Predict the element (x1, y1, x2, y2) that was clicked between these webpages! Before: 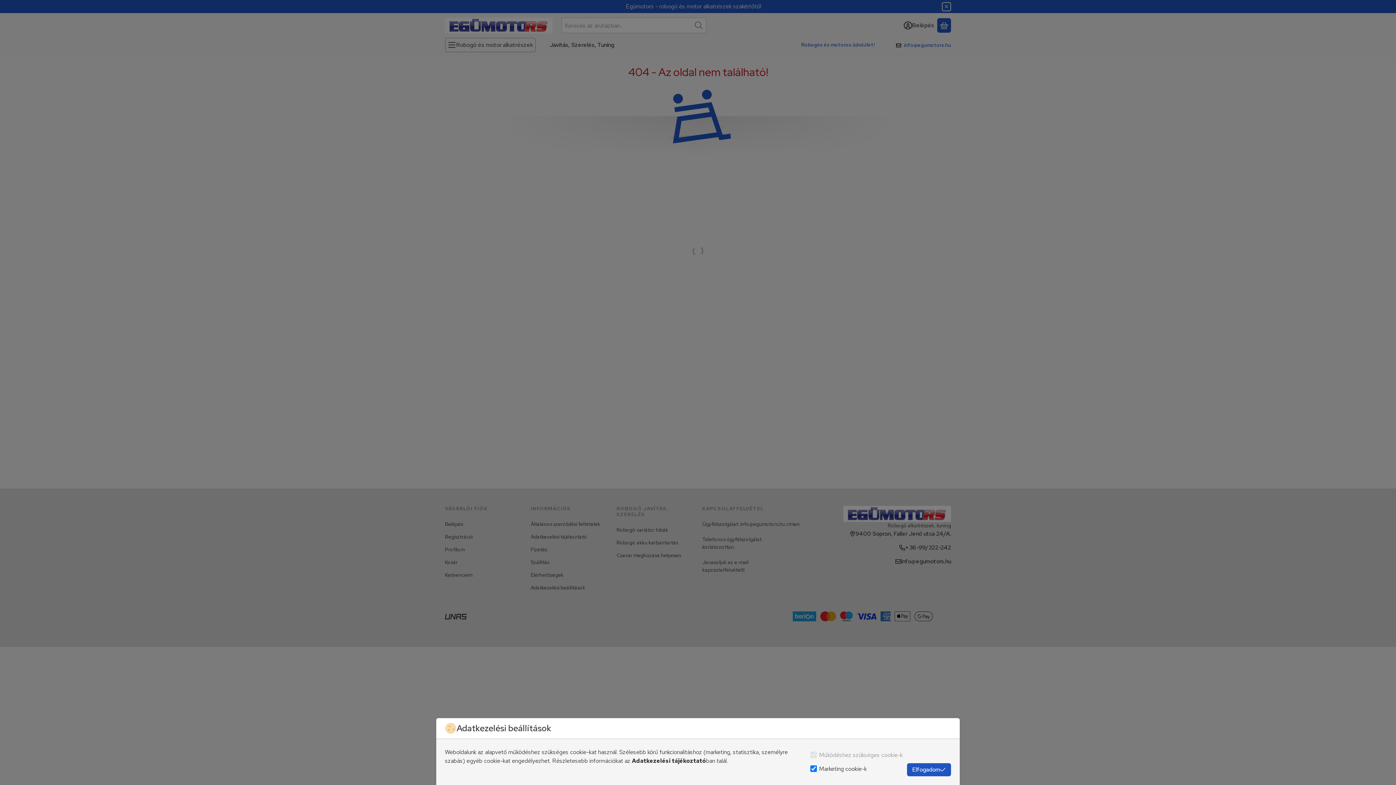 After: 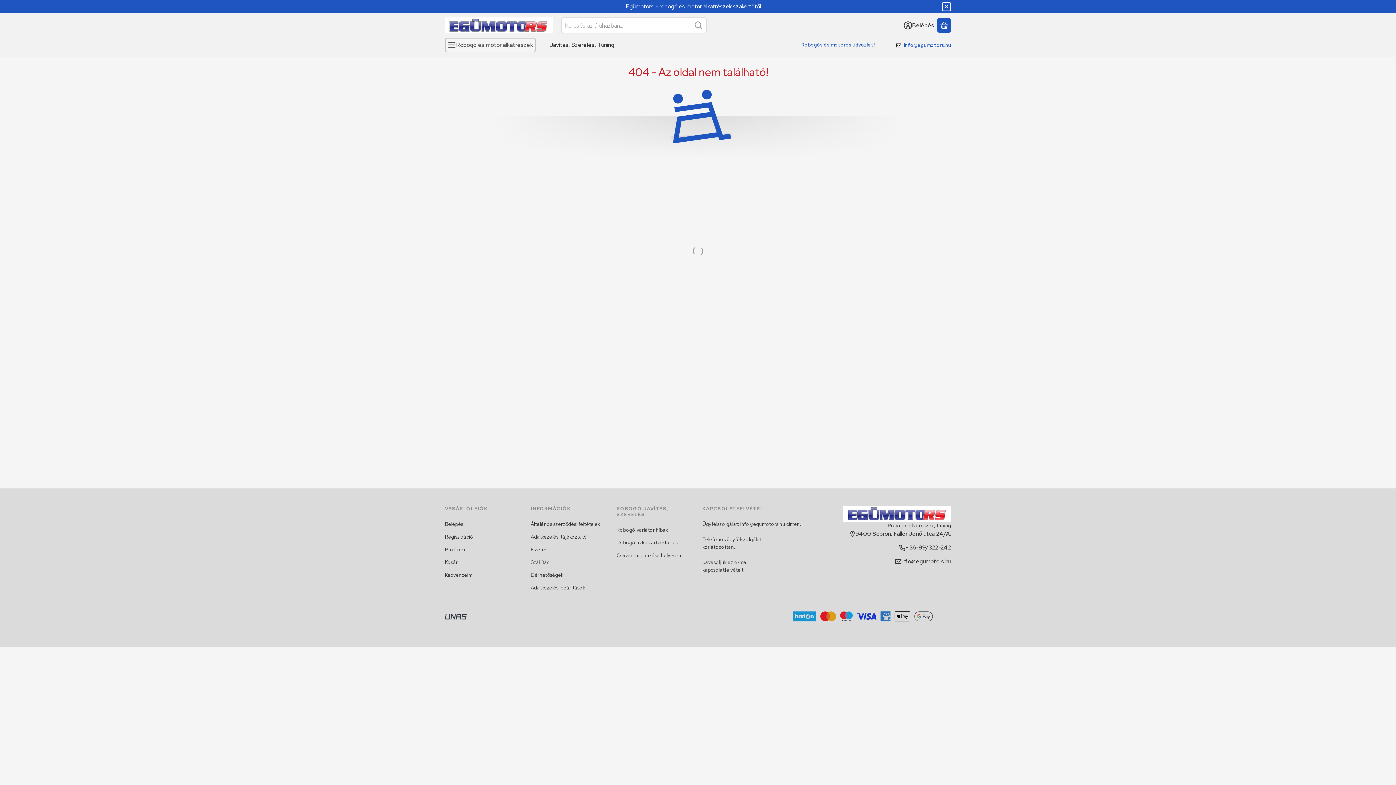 Action: bbox: (907, 763, 951, 776) label: Elfogadom